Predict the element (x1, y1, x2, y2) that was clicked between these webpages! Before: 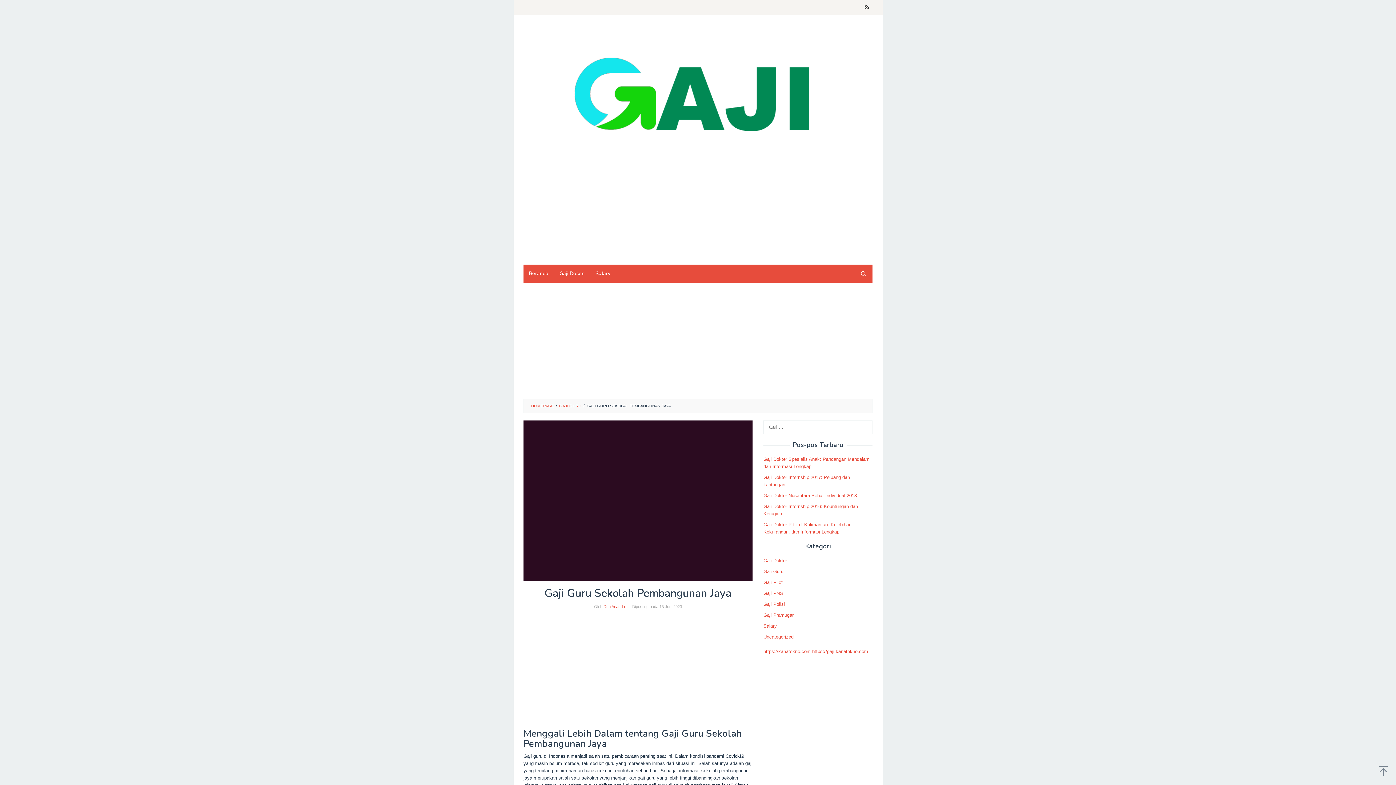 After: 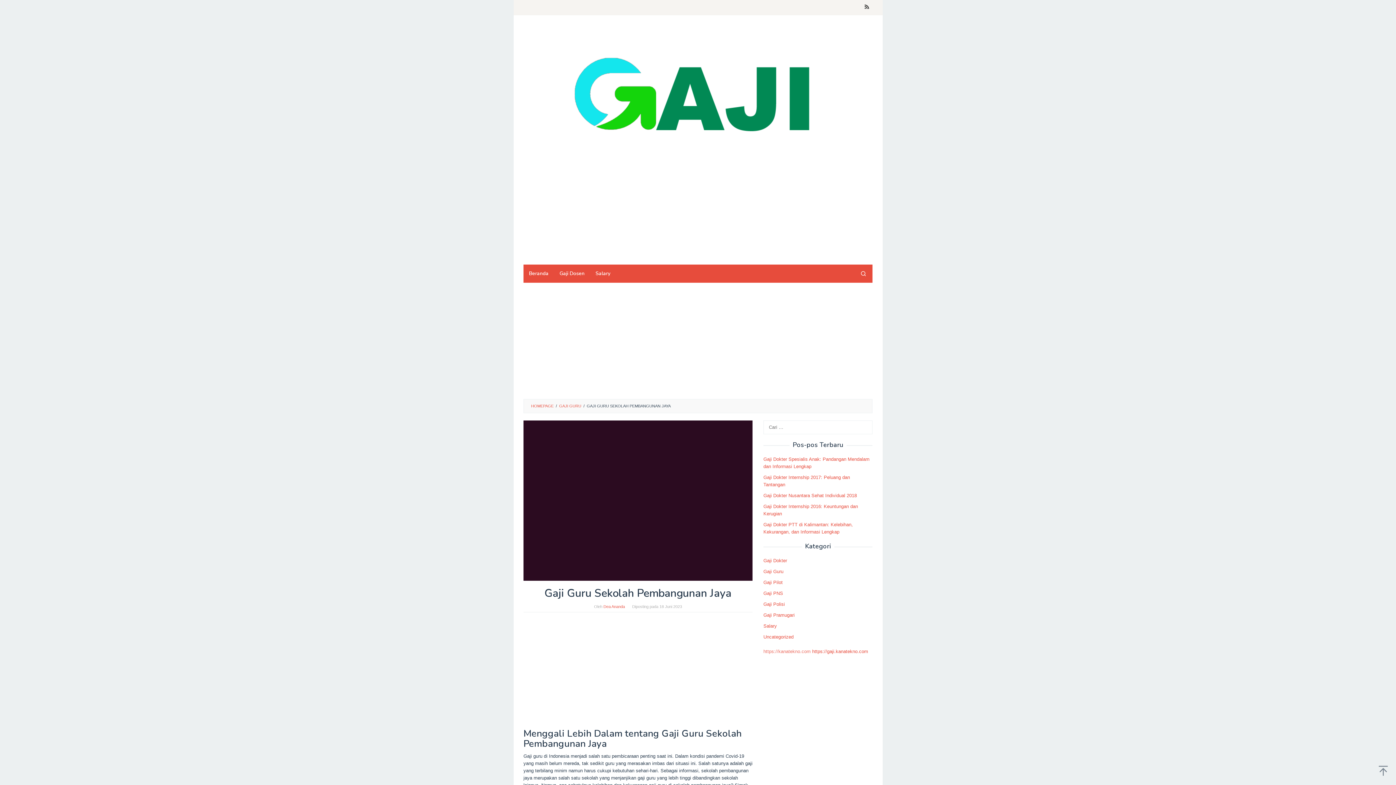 Action: label: https://kanatekno.com bbox: (763, 649, 810, 654)